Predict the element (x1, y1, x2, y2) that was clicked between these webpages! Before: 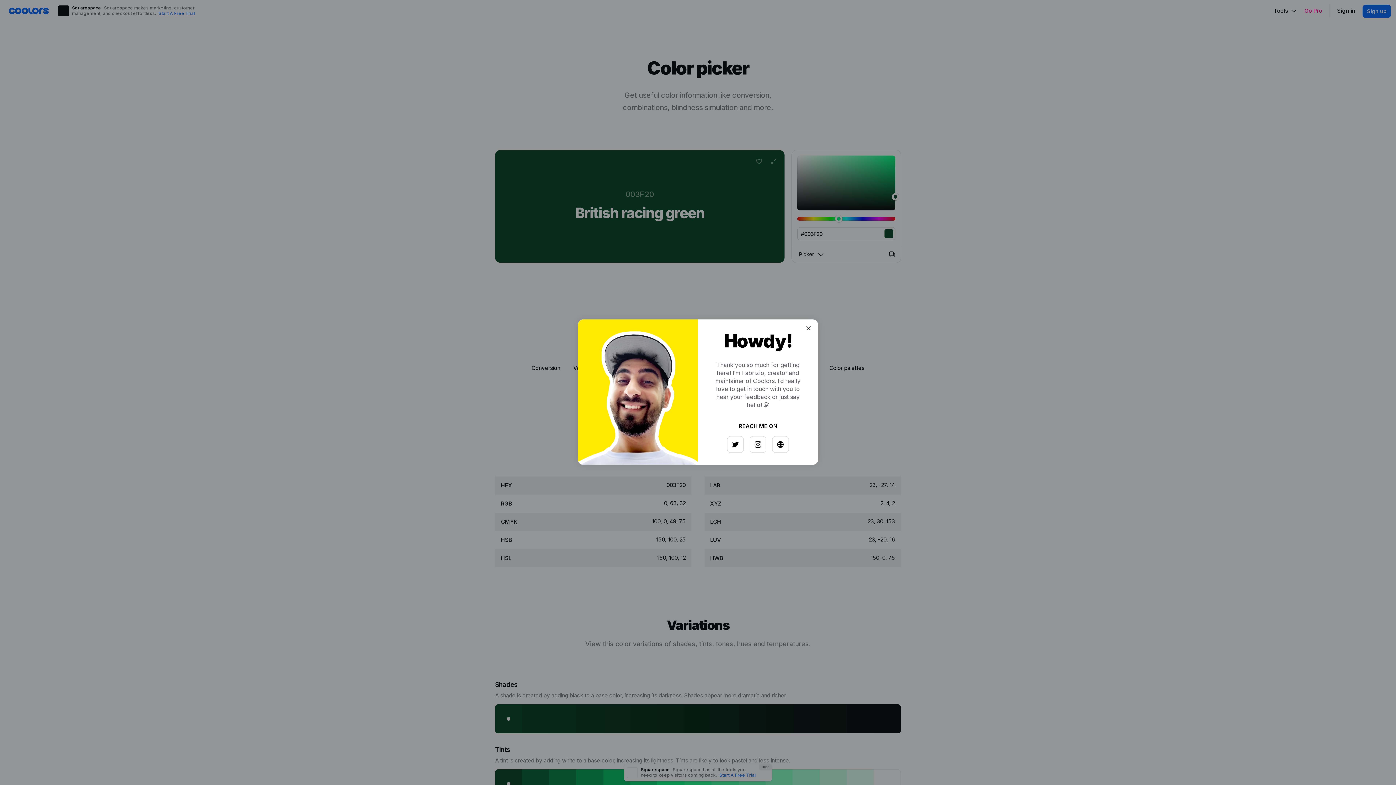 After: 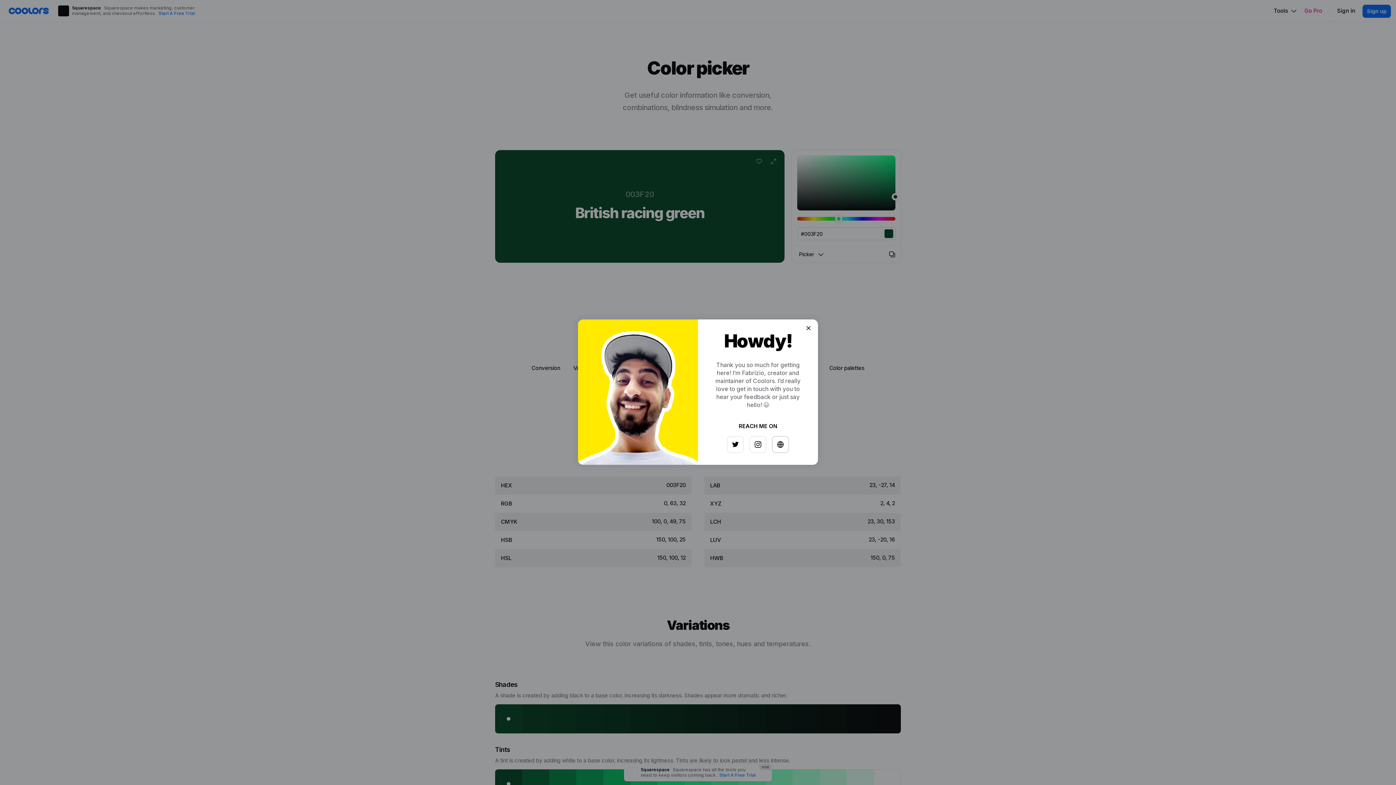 Action: bbox: (768, 433, 784, 449)